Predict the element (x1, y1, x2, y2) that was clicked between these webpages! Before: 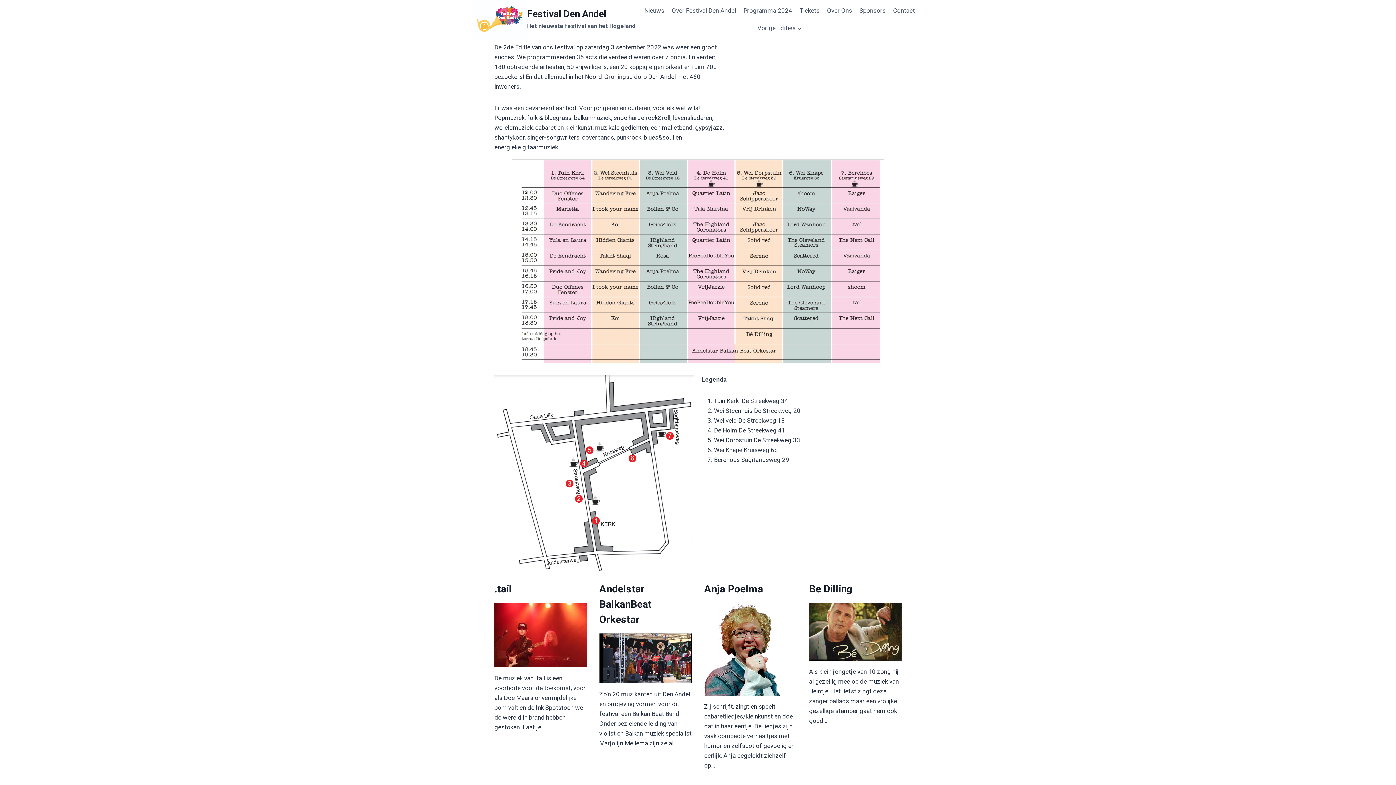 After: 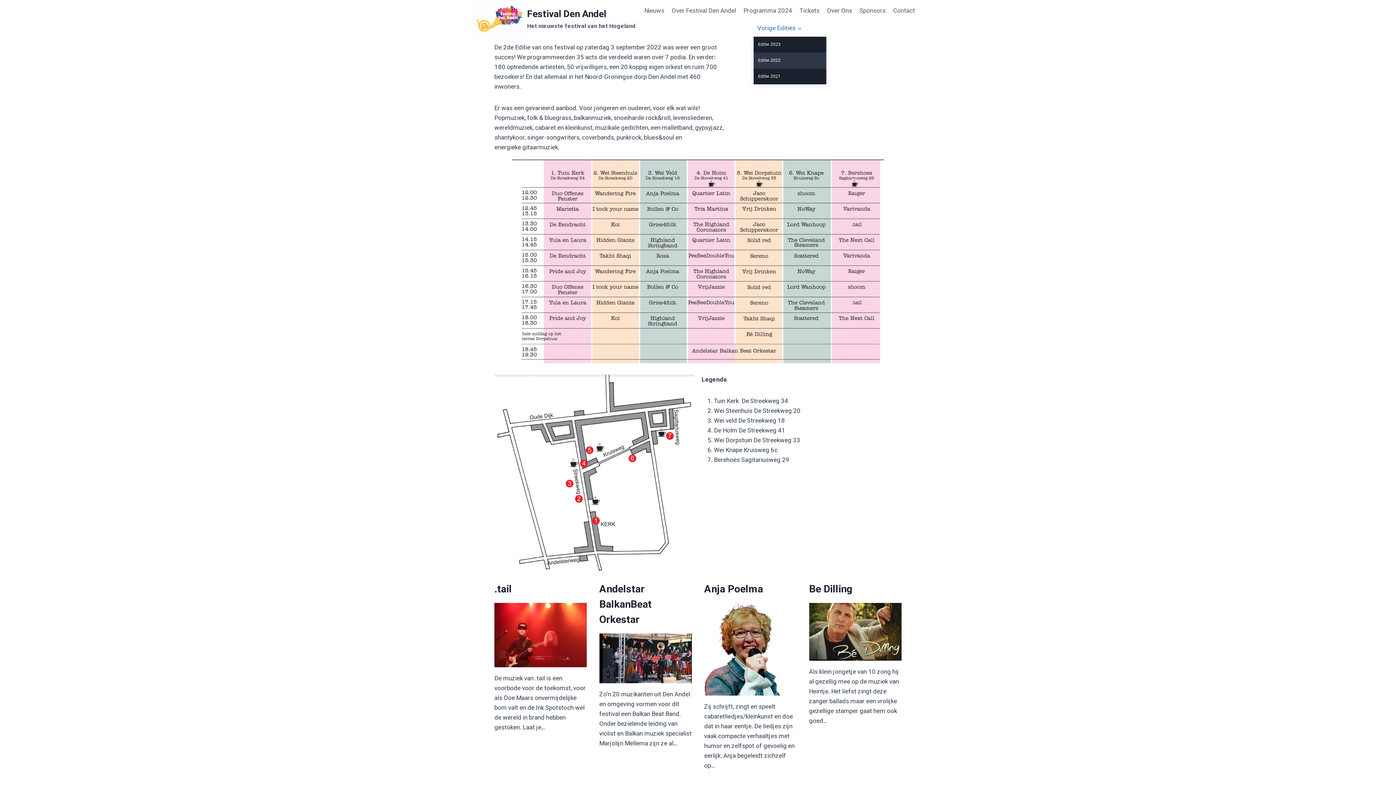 Action: label: Vorige Edities bbox: (753, 19, 805, 36)